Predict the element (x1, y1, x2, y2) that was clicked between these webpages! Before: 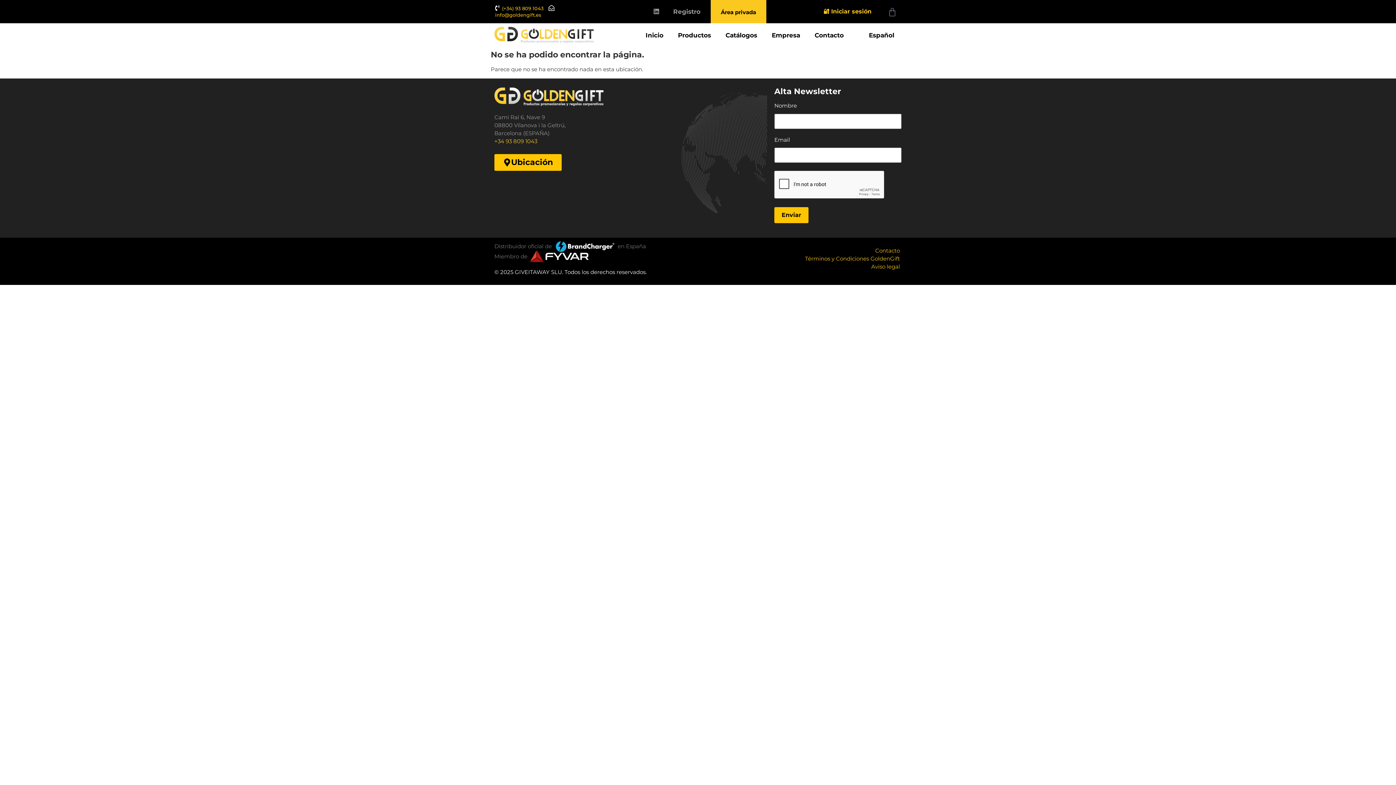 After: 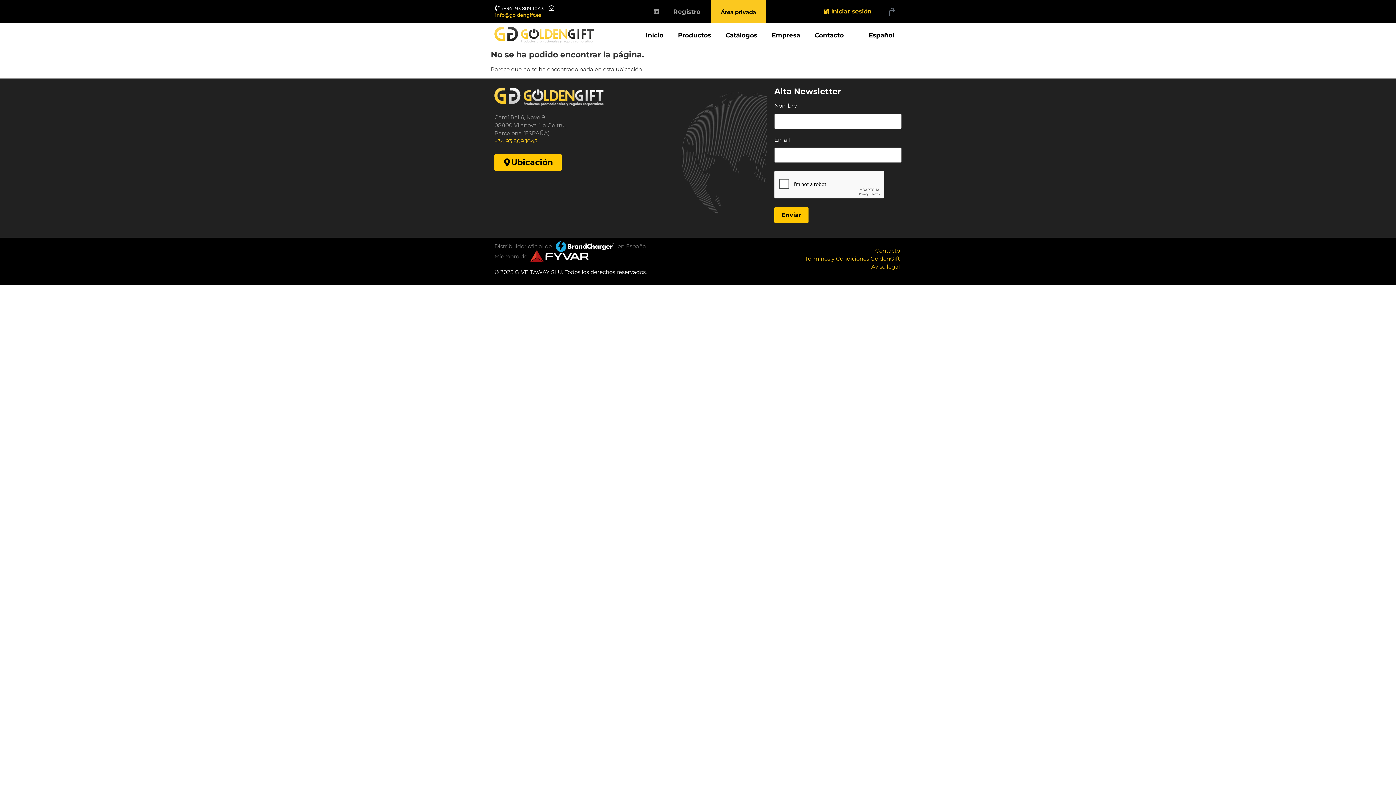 Action: label: (+34) 93 809 1043 bbox: (502, 5, 543, 11)